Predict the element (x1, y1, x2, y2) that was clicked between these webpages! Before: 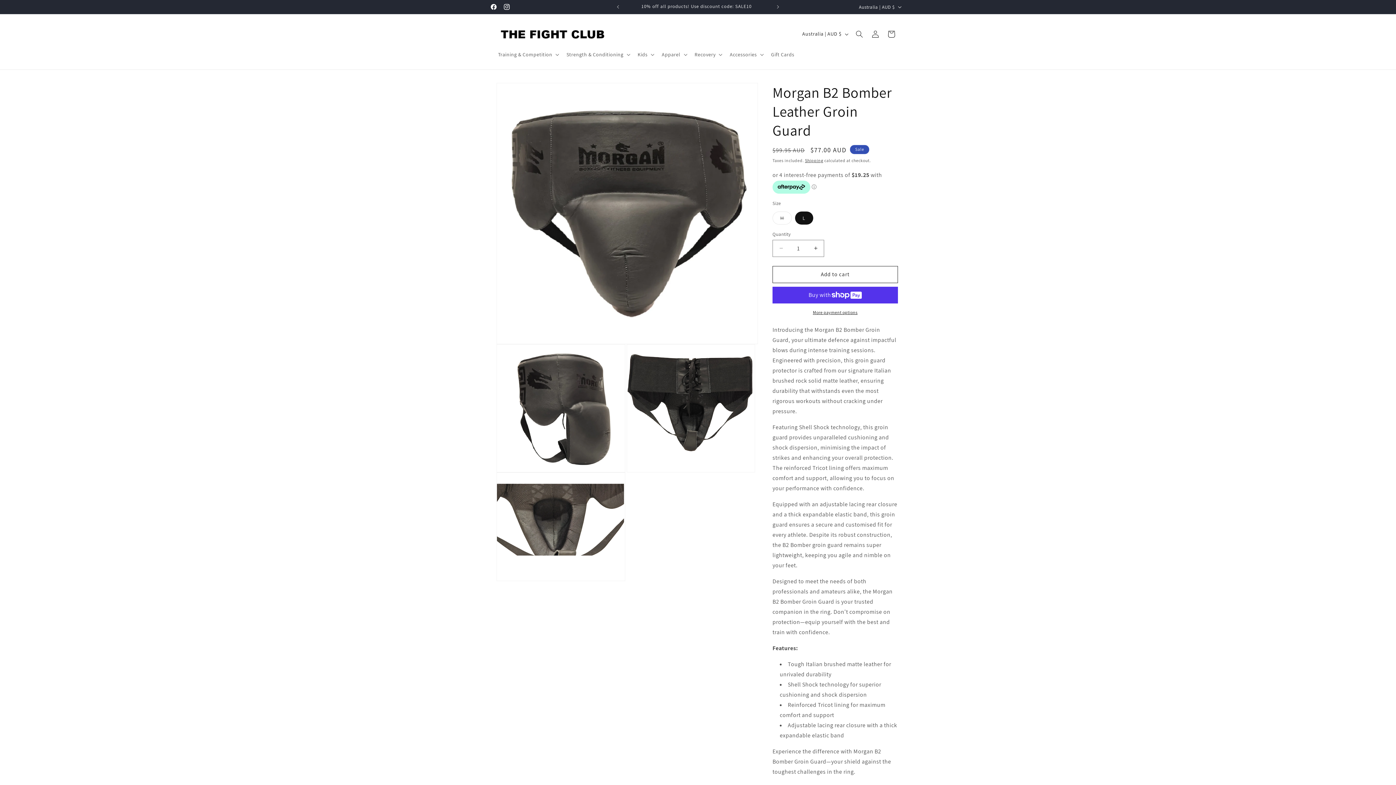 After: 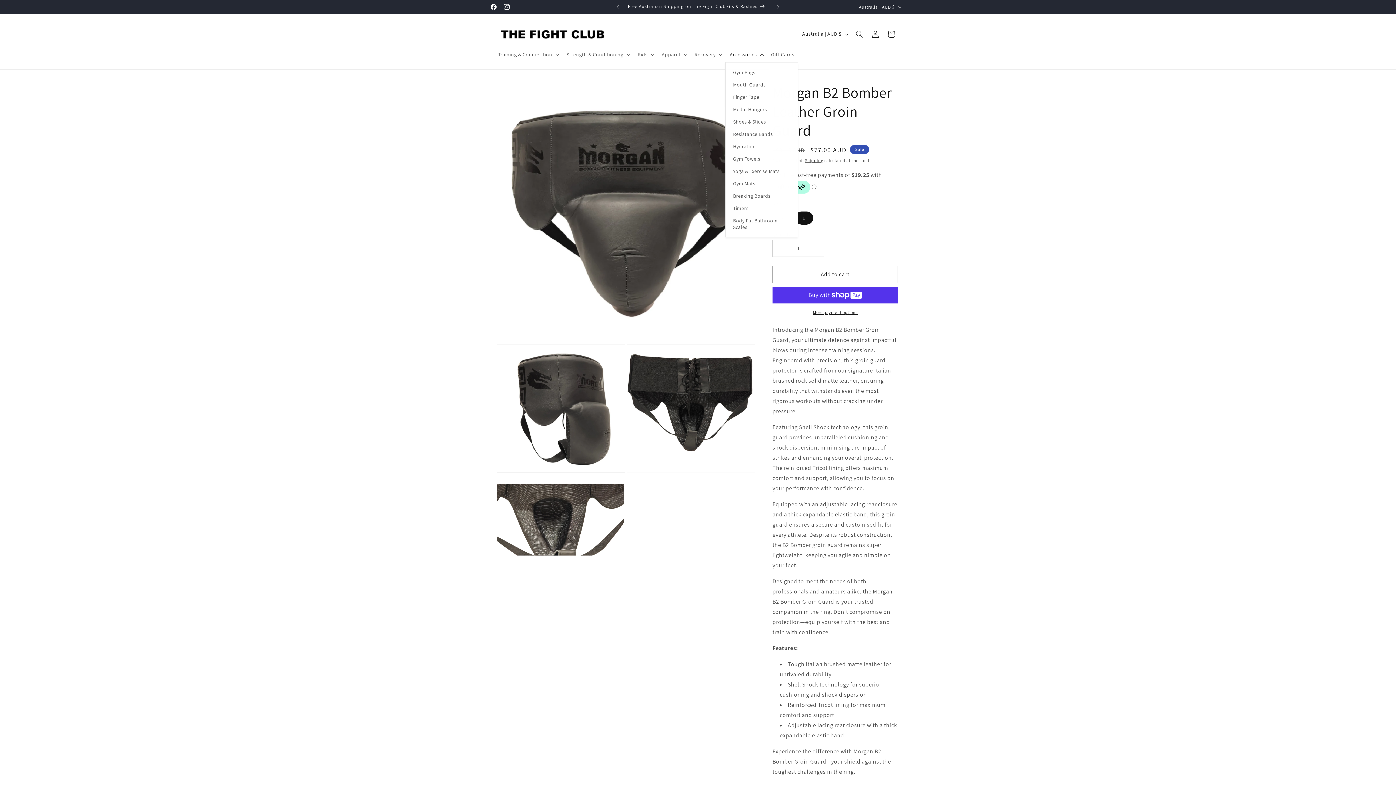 Action: label: Accessories bbox: (725, 46, 766, 62)